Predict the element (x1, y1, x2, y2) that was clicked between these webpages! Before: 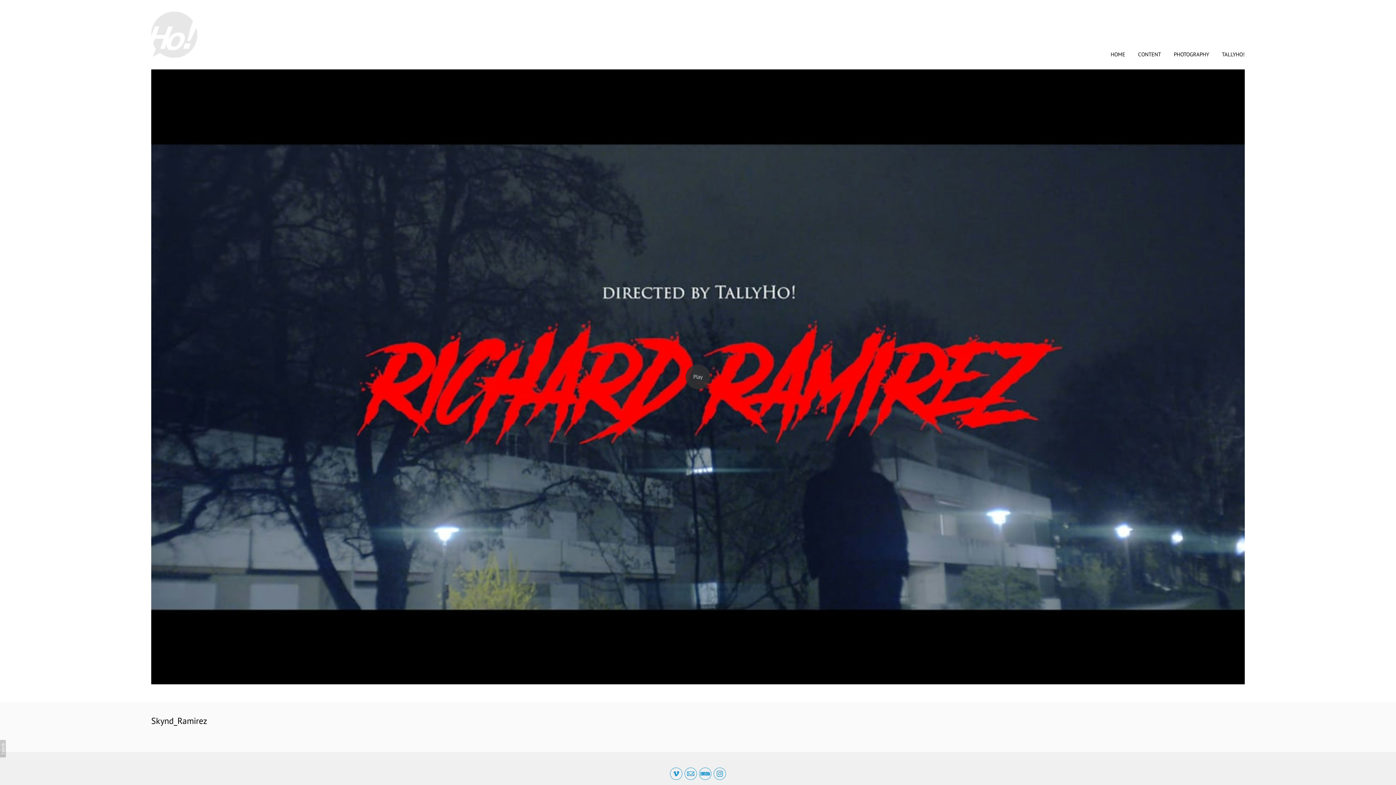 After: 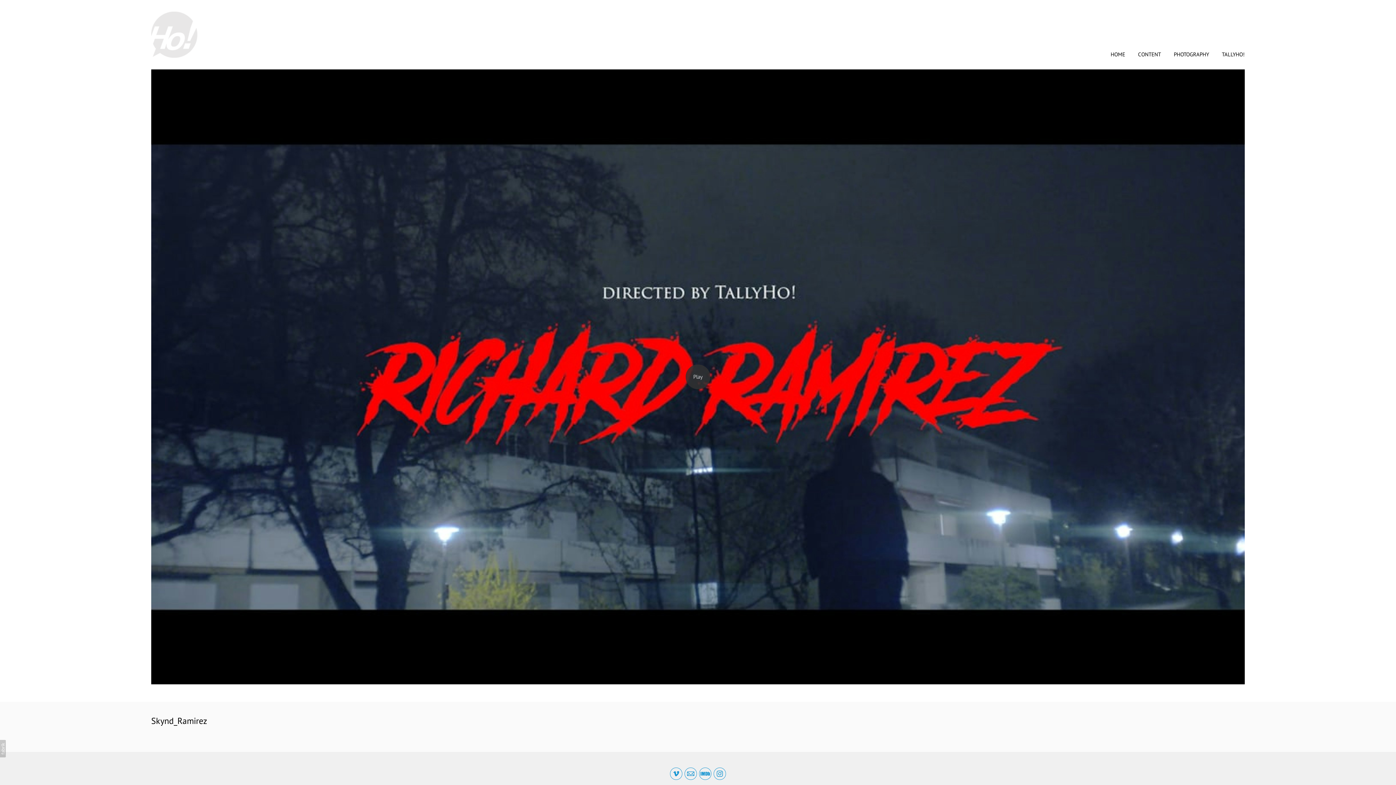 Action: bbox: (713, 768, 726, 780)